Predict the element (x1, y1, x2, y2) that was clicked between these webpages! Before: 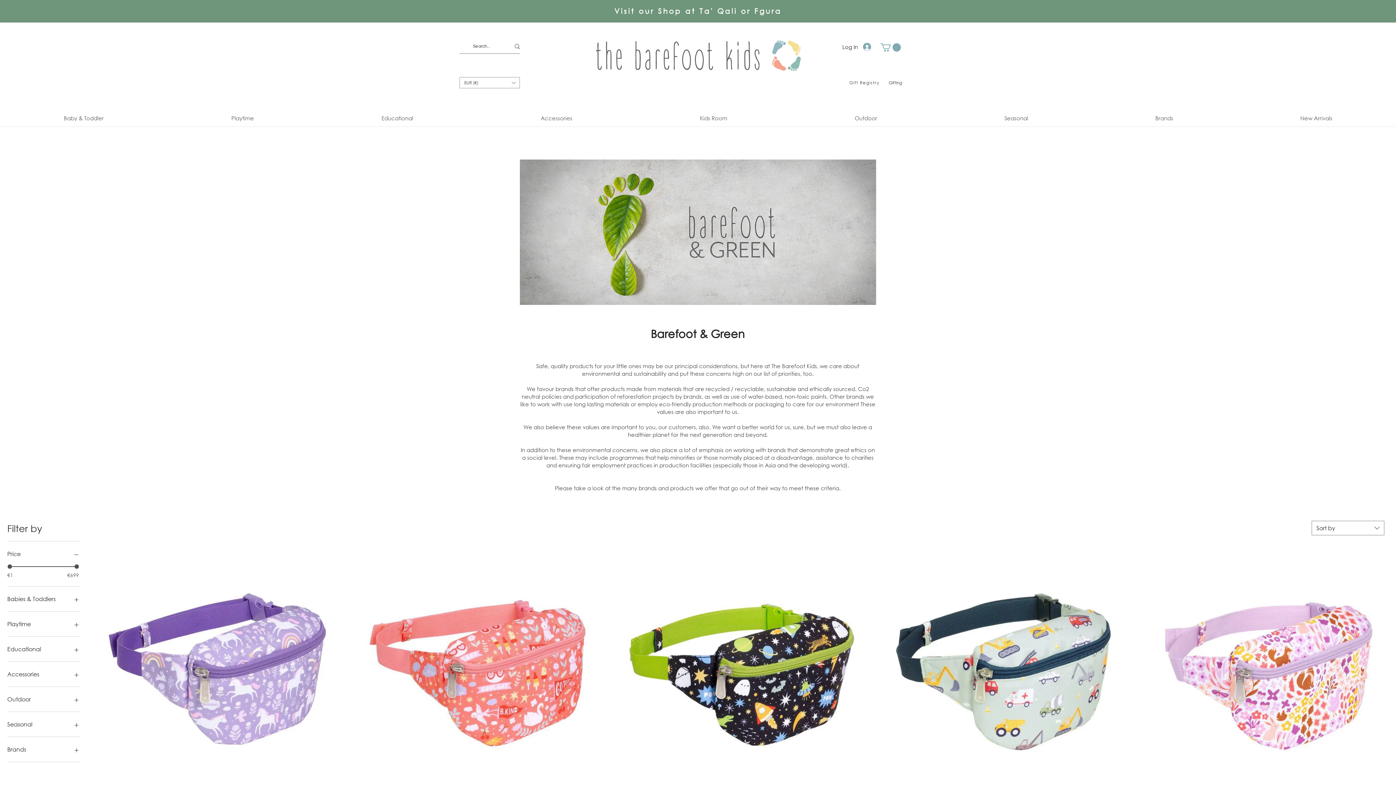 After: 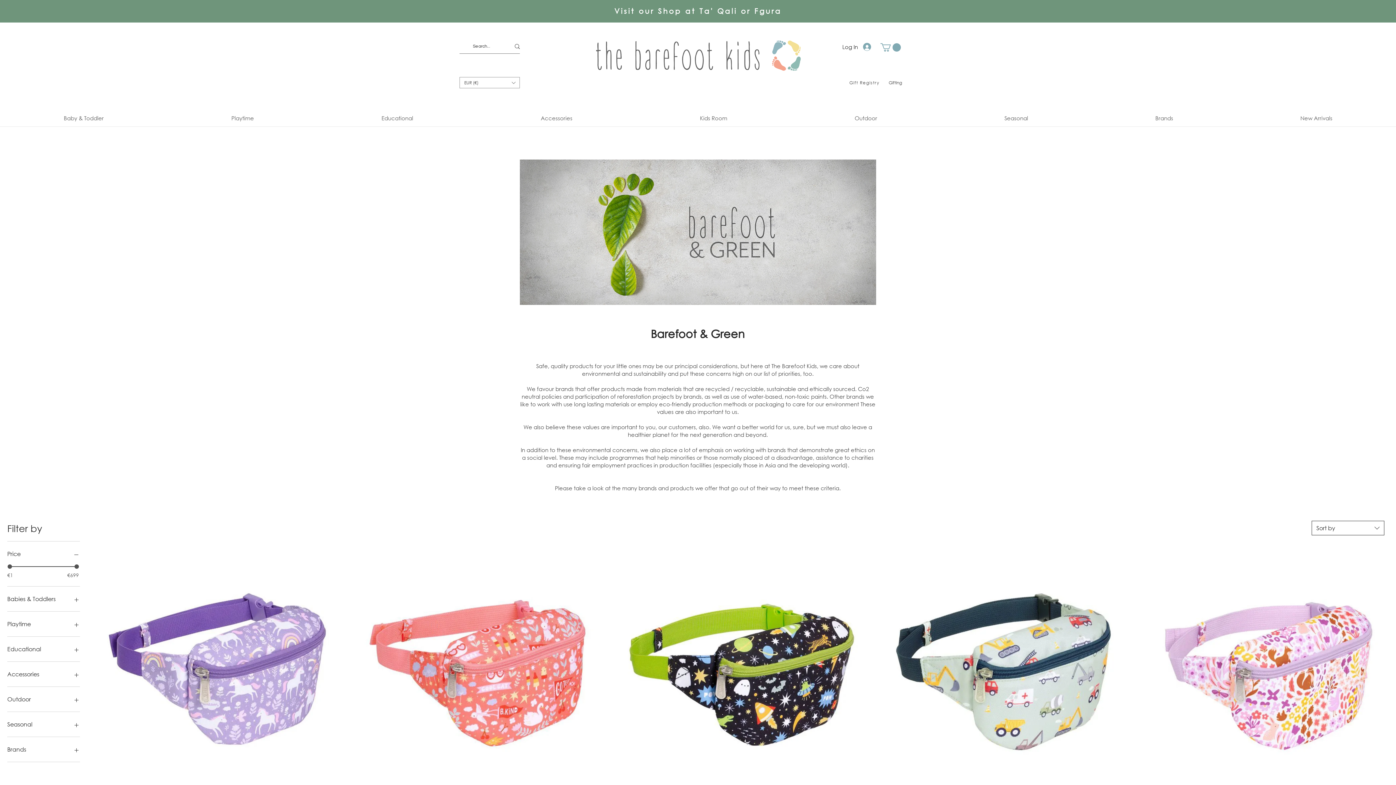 Action: bbox: (1312, 521, 1384, 535) label: Sort by